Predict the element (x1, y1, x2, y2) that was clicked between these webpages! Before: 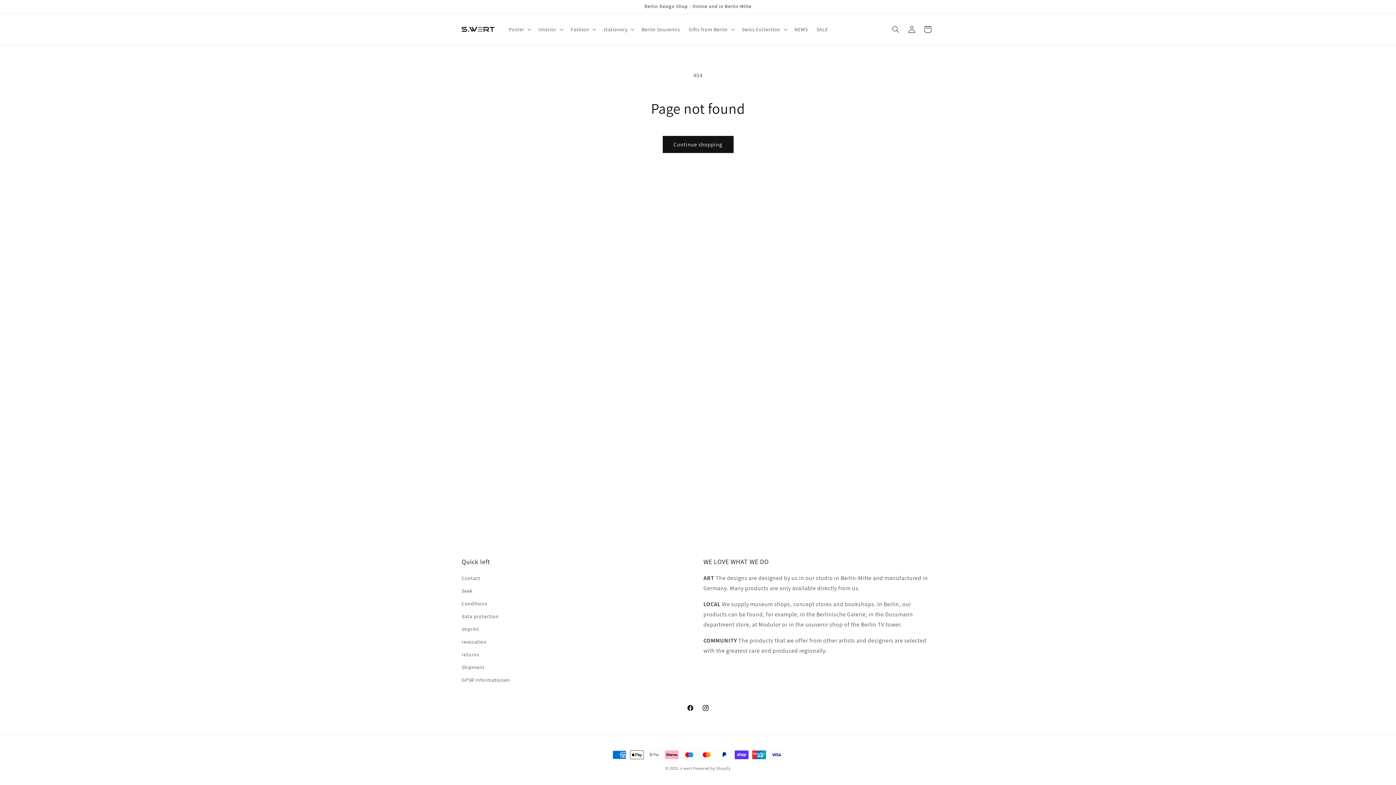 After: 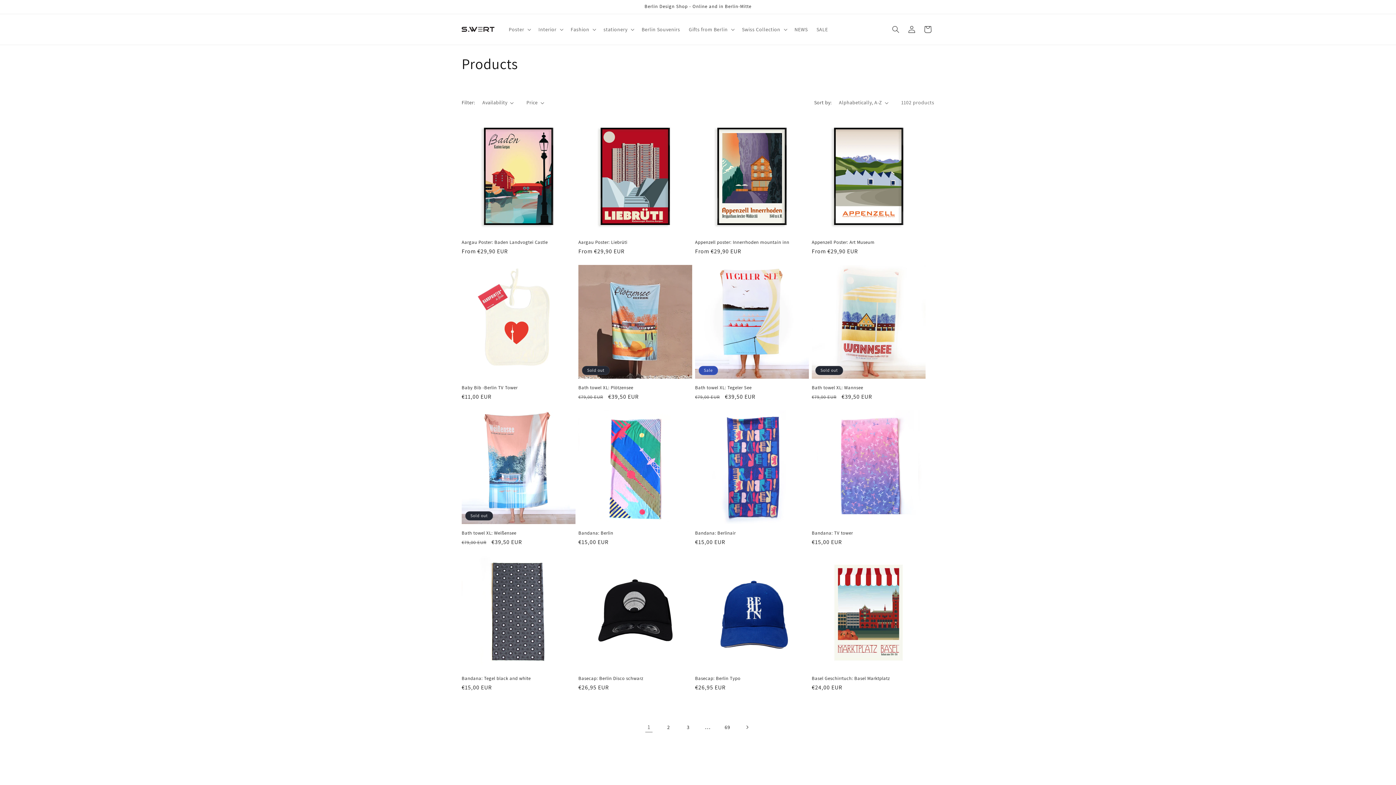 Action: label: Continue shopping bbox: (662, 136, 733, 153)